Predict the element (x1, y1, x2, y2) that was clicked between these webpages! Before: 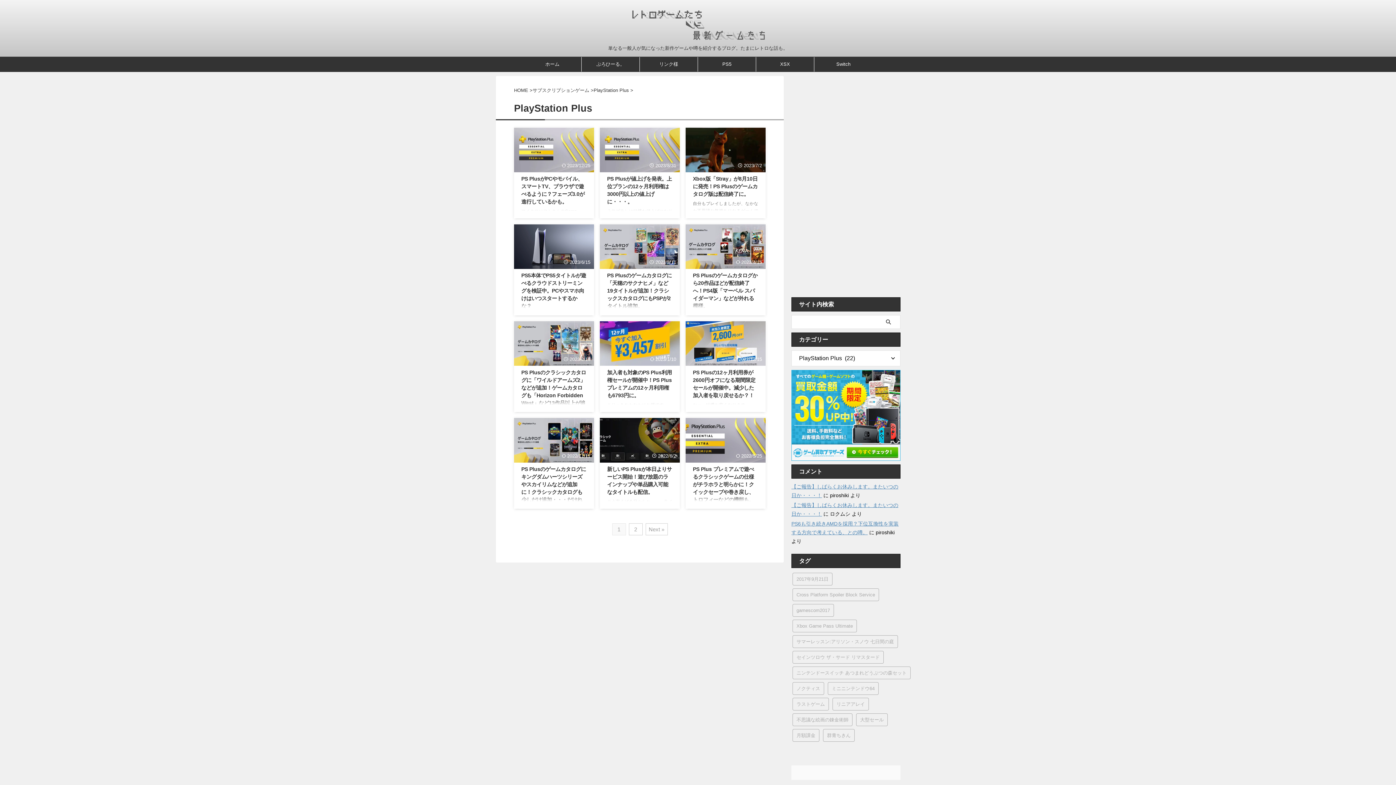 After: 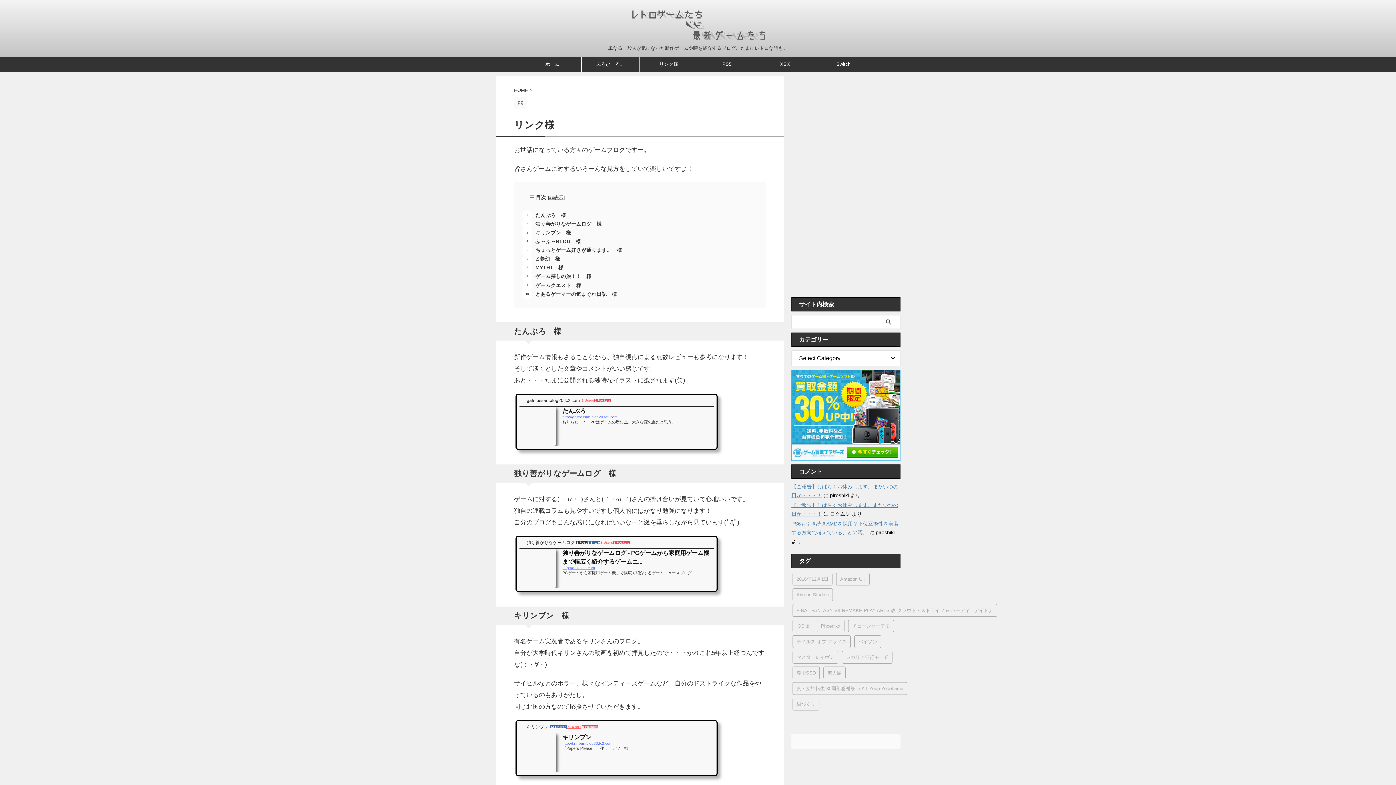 Action: bbox: (640, 57, 697, 71) label: リンク様